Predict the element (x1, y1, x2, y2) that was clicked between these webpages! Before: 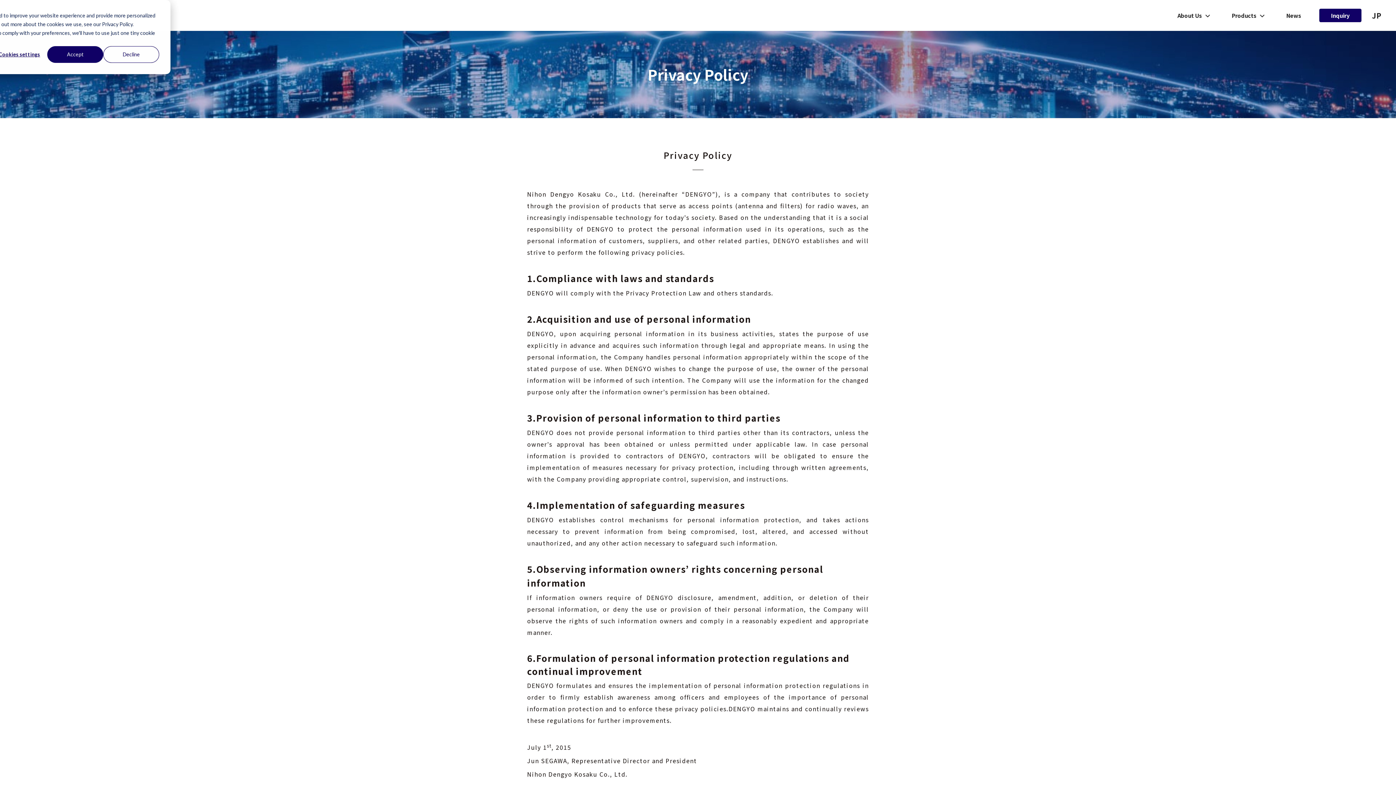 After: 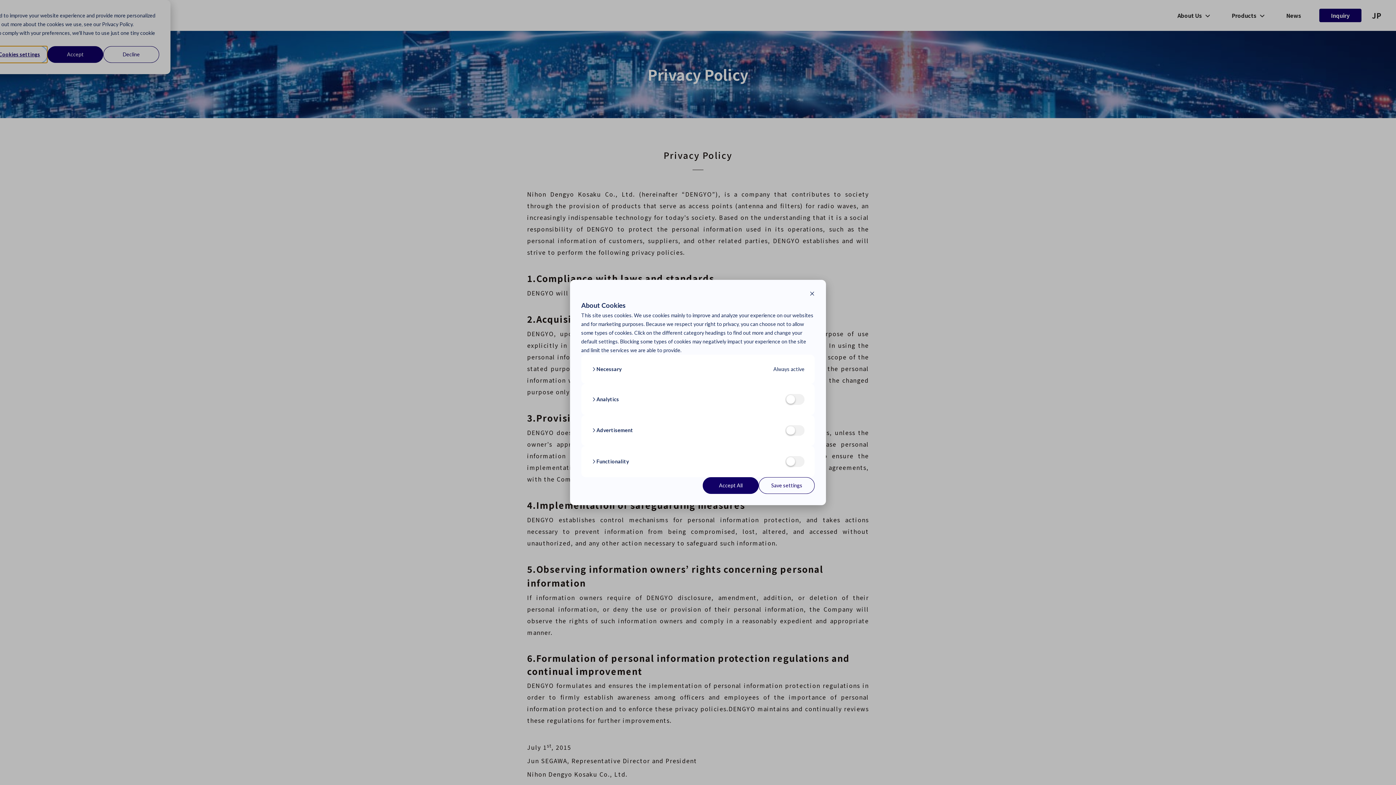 Action: label: Cookies settings bbox: (-8, 46, 47, 62)